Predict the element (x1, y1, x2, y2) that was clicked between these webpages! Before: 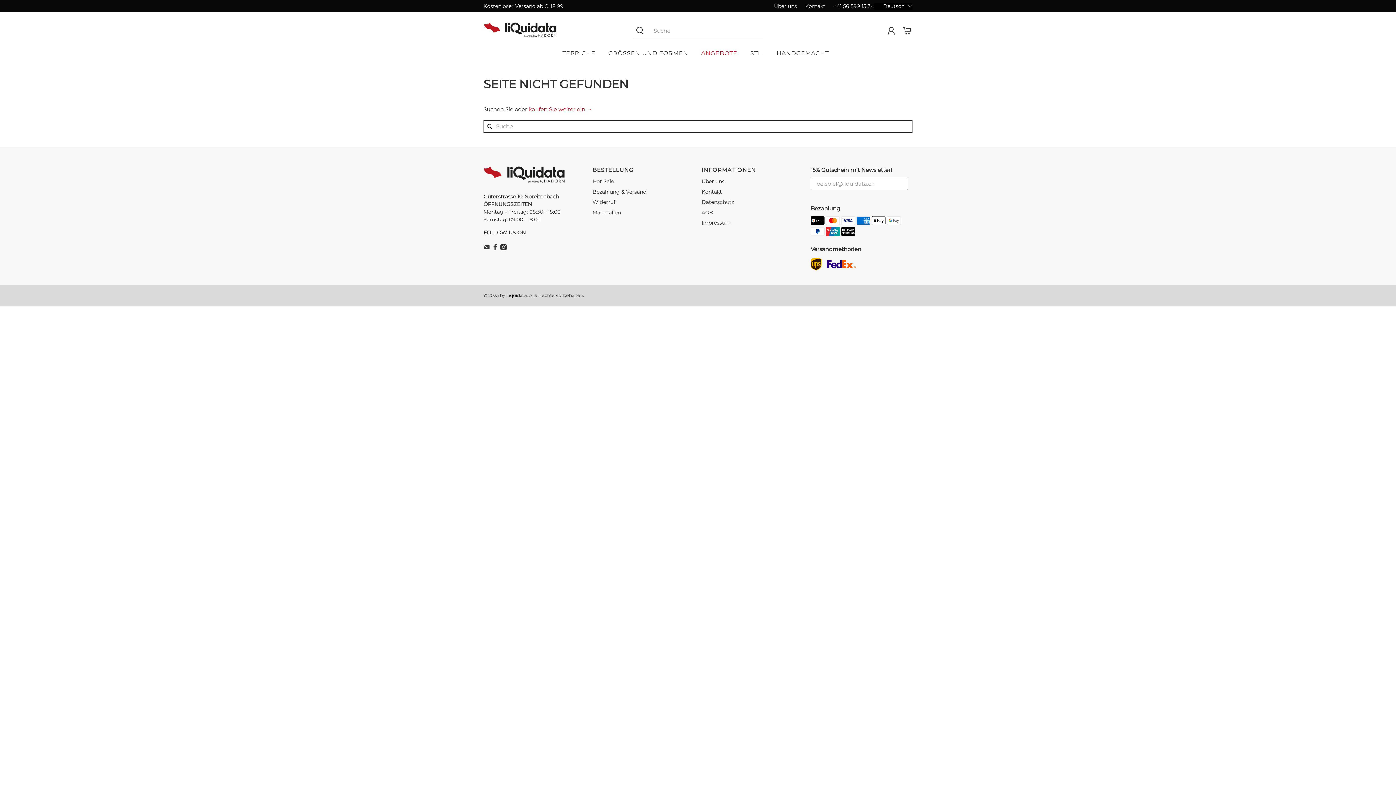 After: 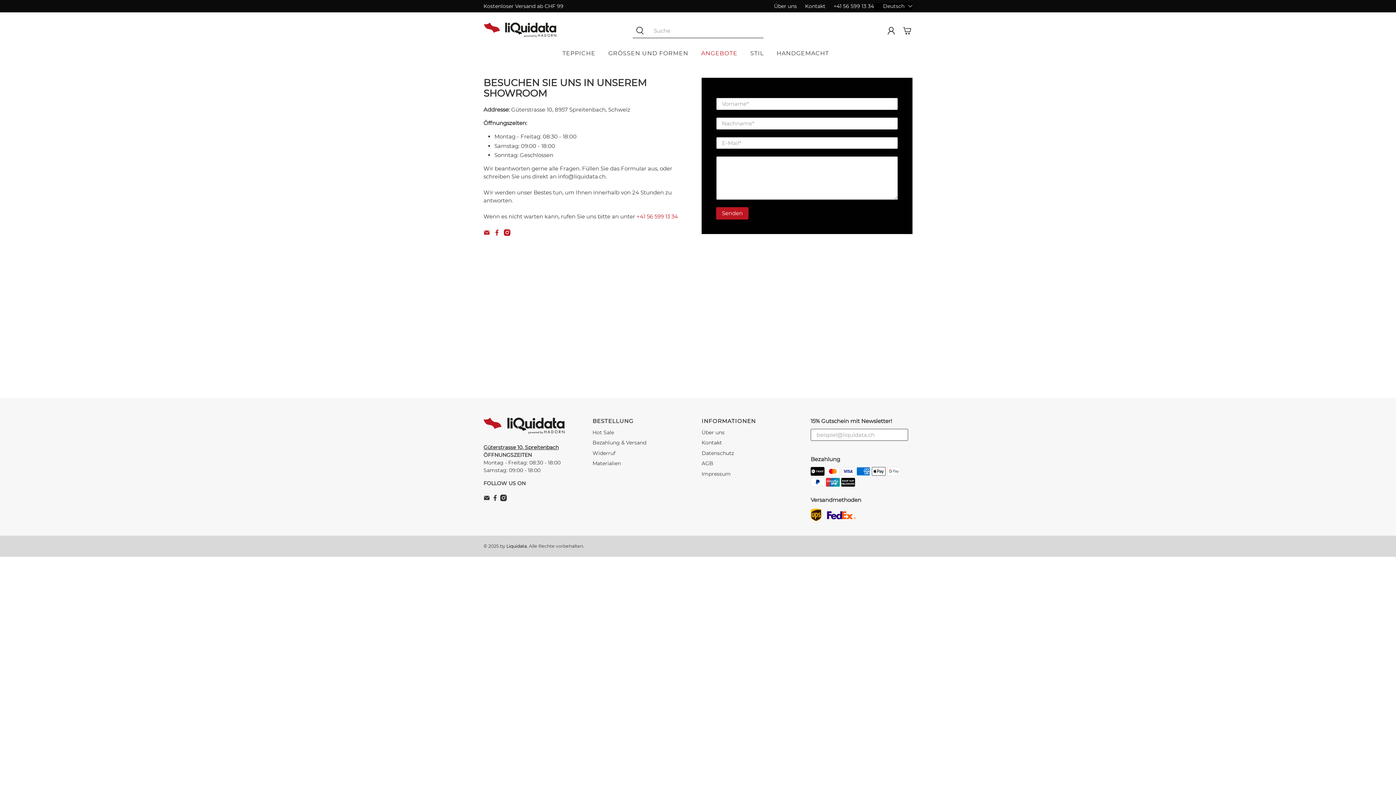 Action: bbox: (801, 2, 829, 10) label: Kontakt